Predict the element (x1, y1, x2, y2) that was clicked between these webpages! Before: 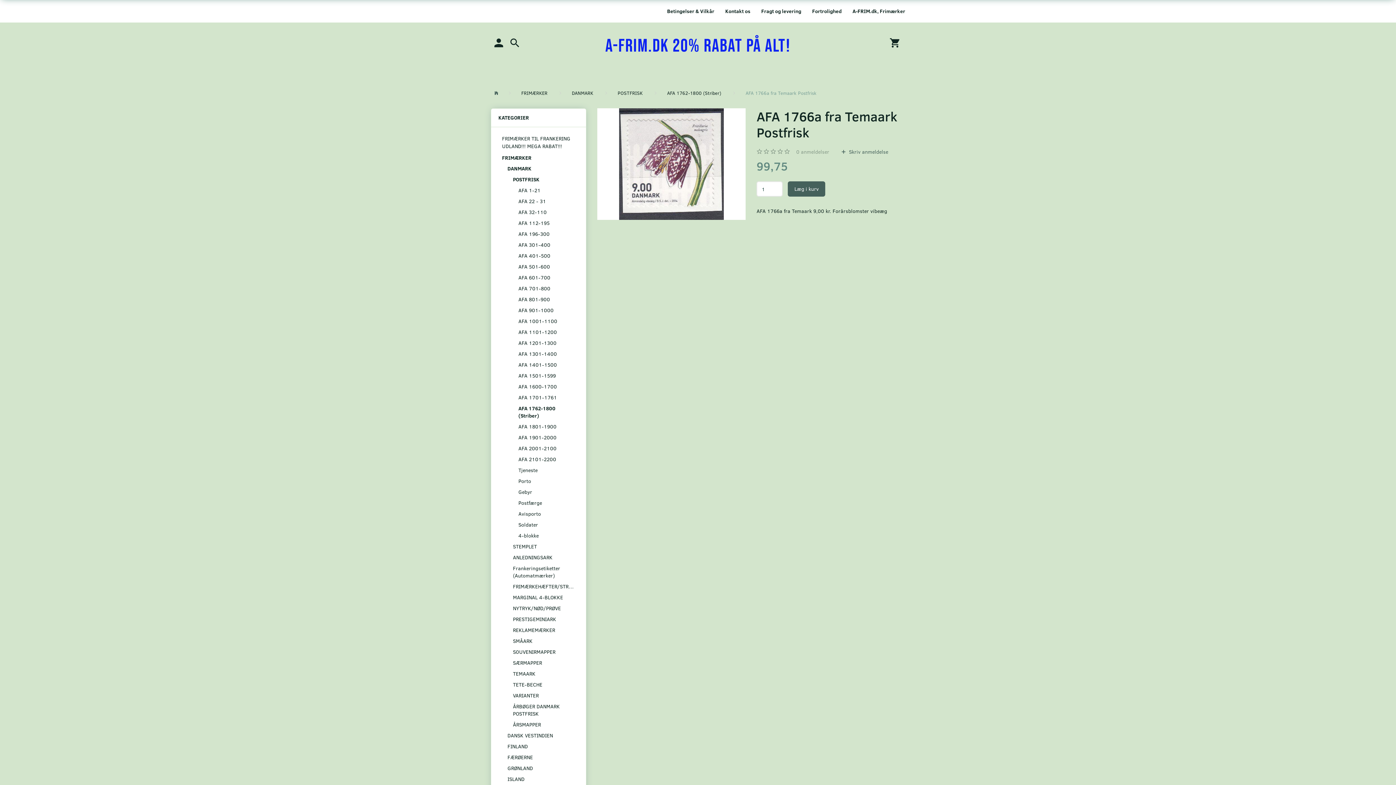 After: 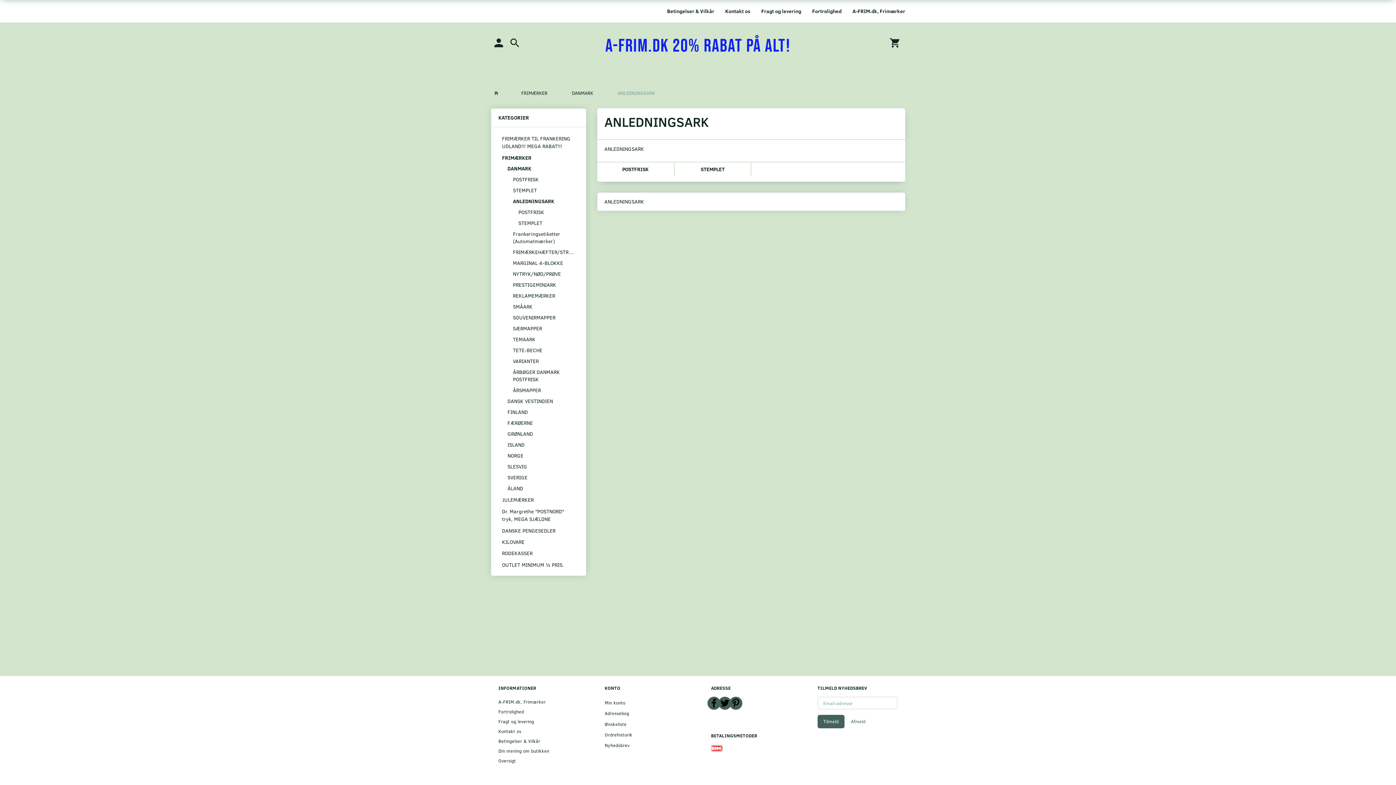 Action: bbox: (509, 552, 578, 563) label: ANLEDNINGSARK